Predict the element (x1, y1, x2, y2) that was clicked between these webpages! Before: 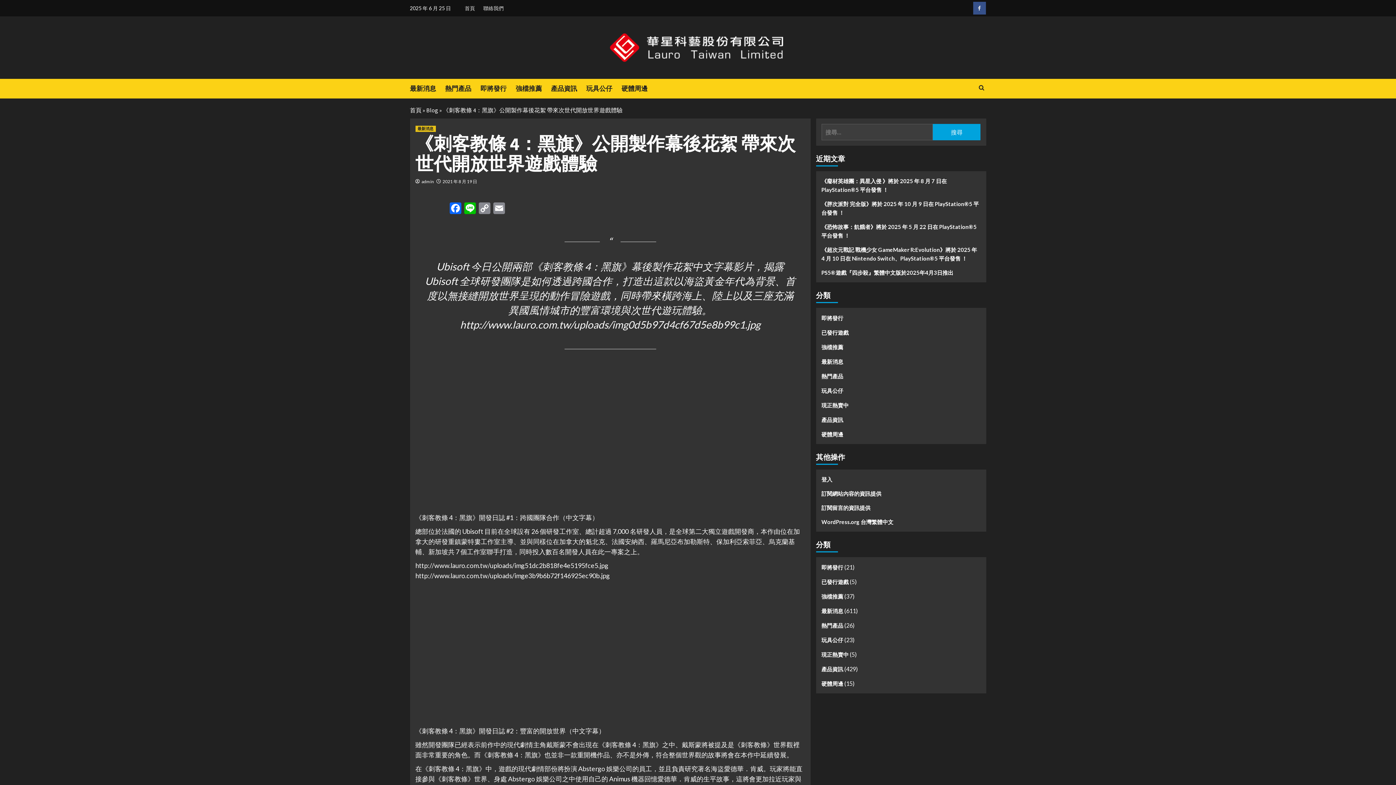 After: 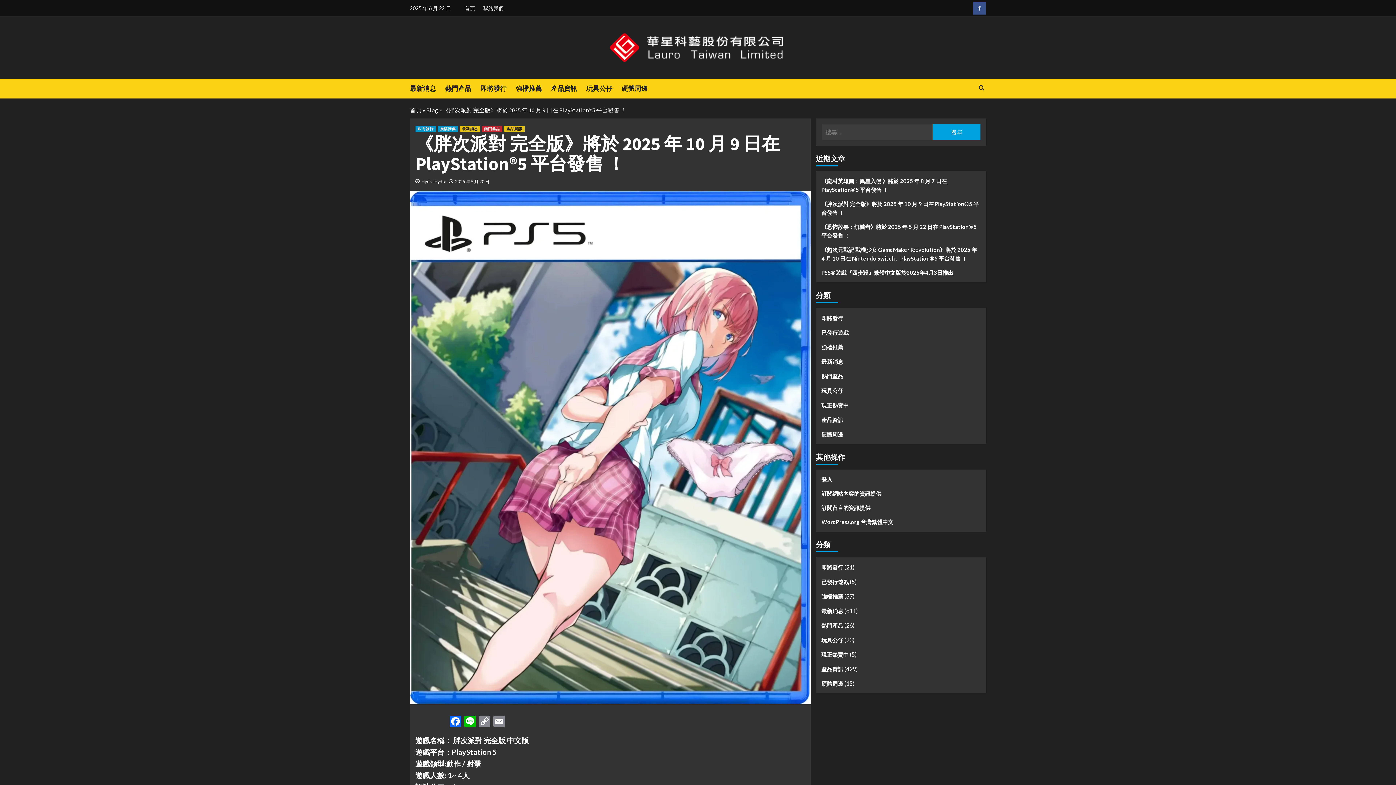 Action: bbox: (821, 199, 980, 222) label: 《胖次派對 完全版》將於 2025 年 10 月 9 日在 PlayStation®5 平台發售 ！